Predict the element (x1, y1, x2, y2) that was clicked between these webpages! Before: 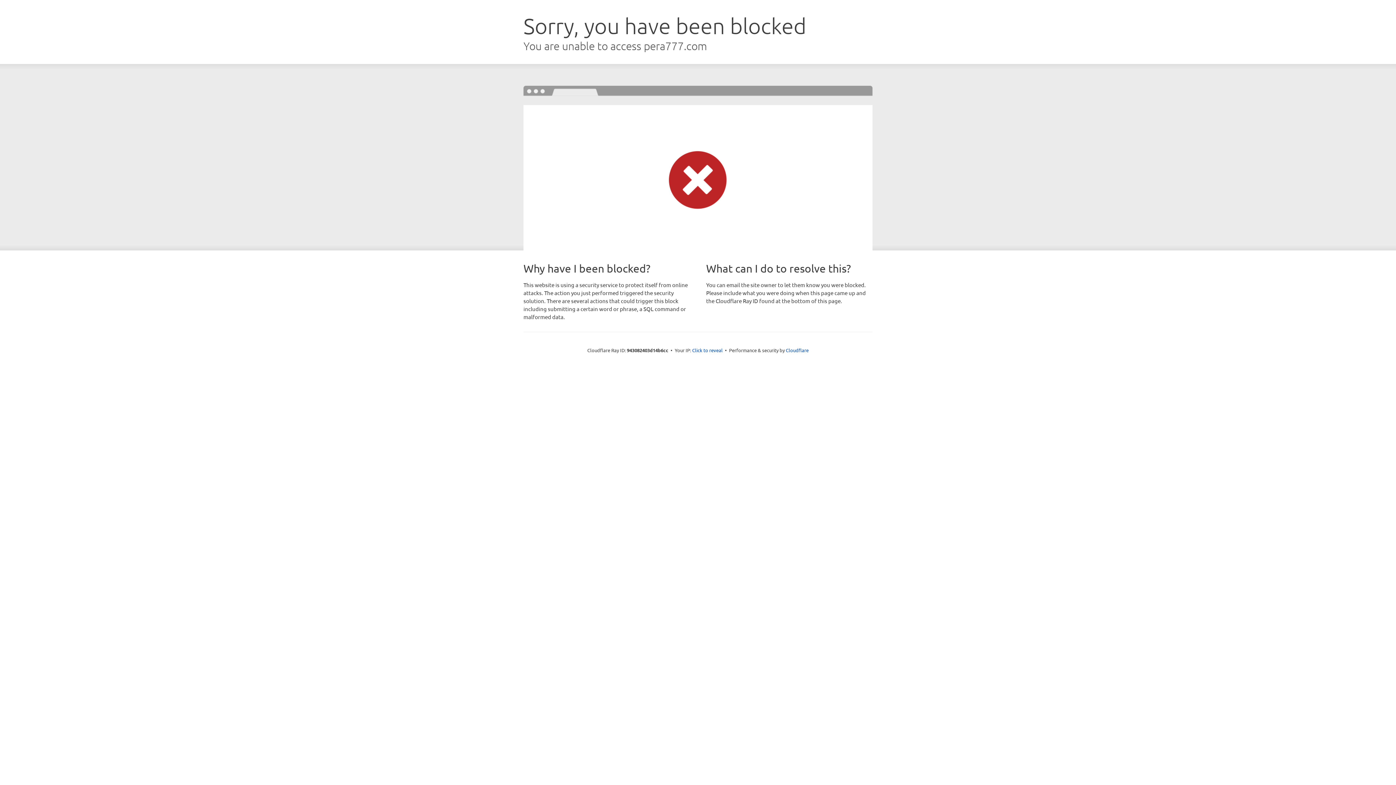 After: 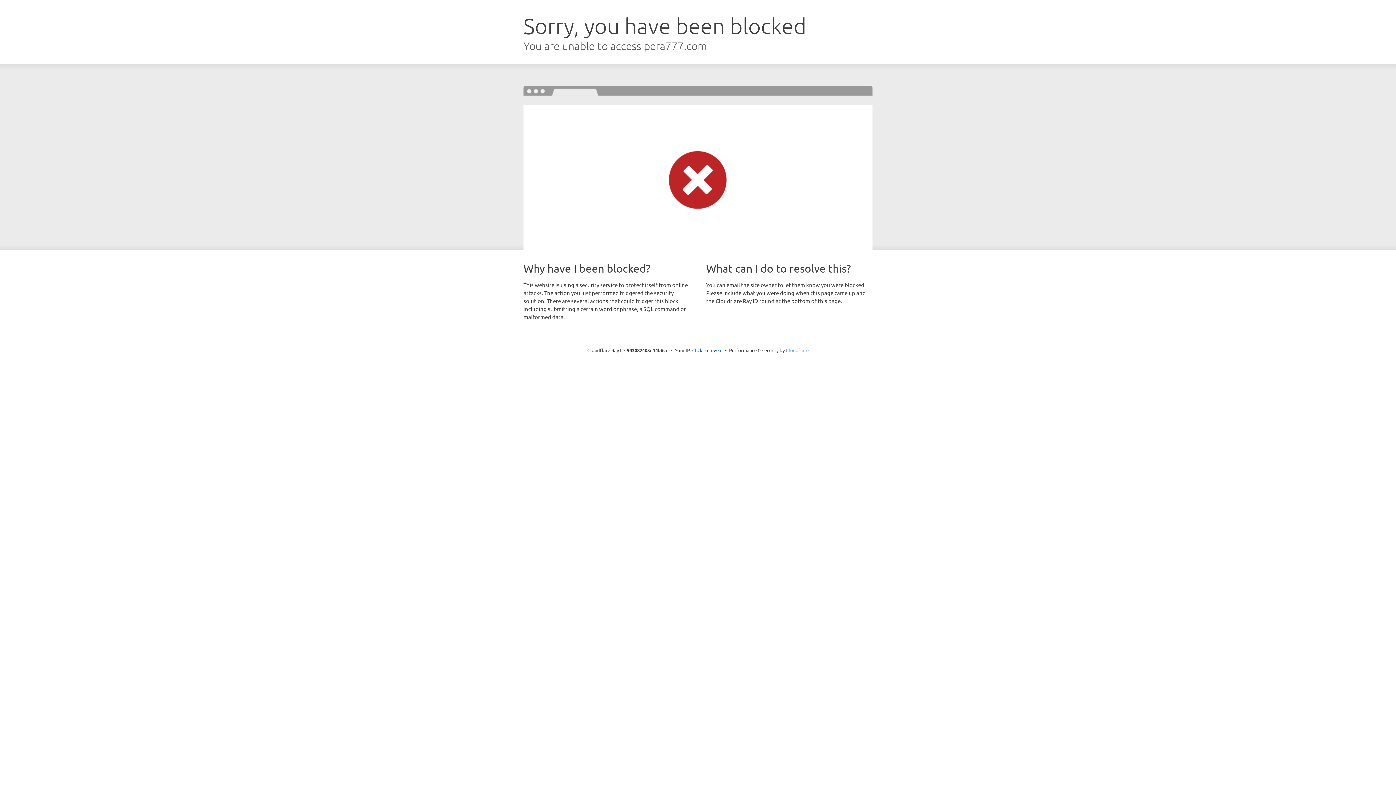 Action: bbox: (786, 347, 808, 353) label: Cloudflare